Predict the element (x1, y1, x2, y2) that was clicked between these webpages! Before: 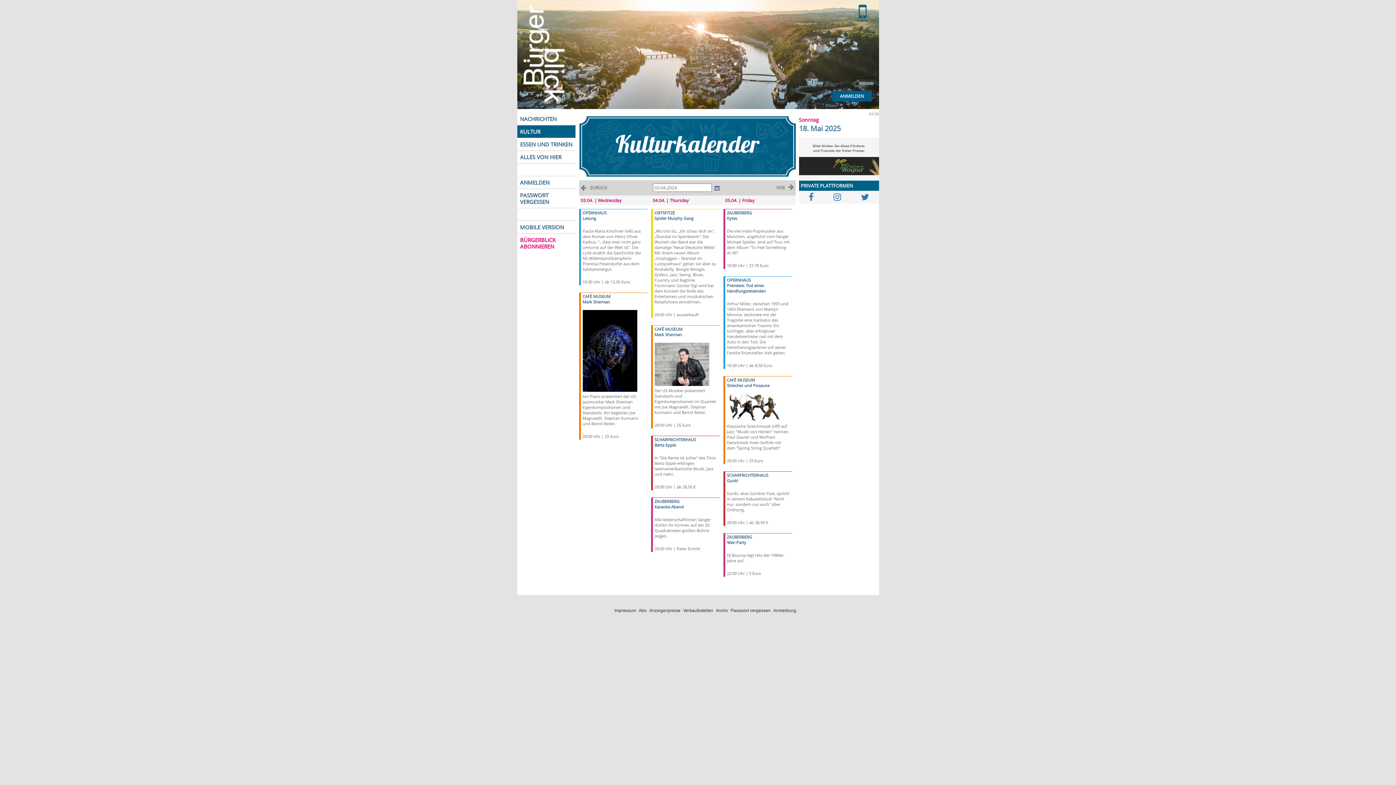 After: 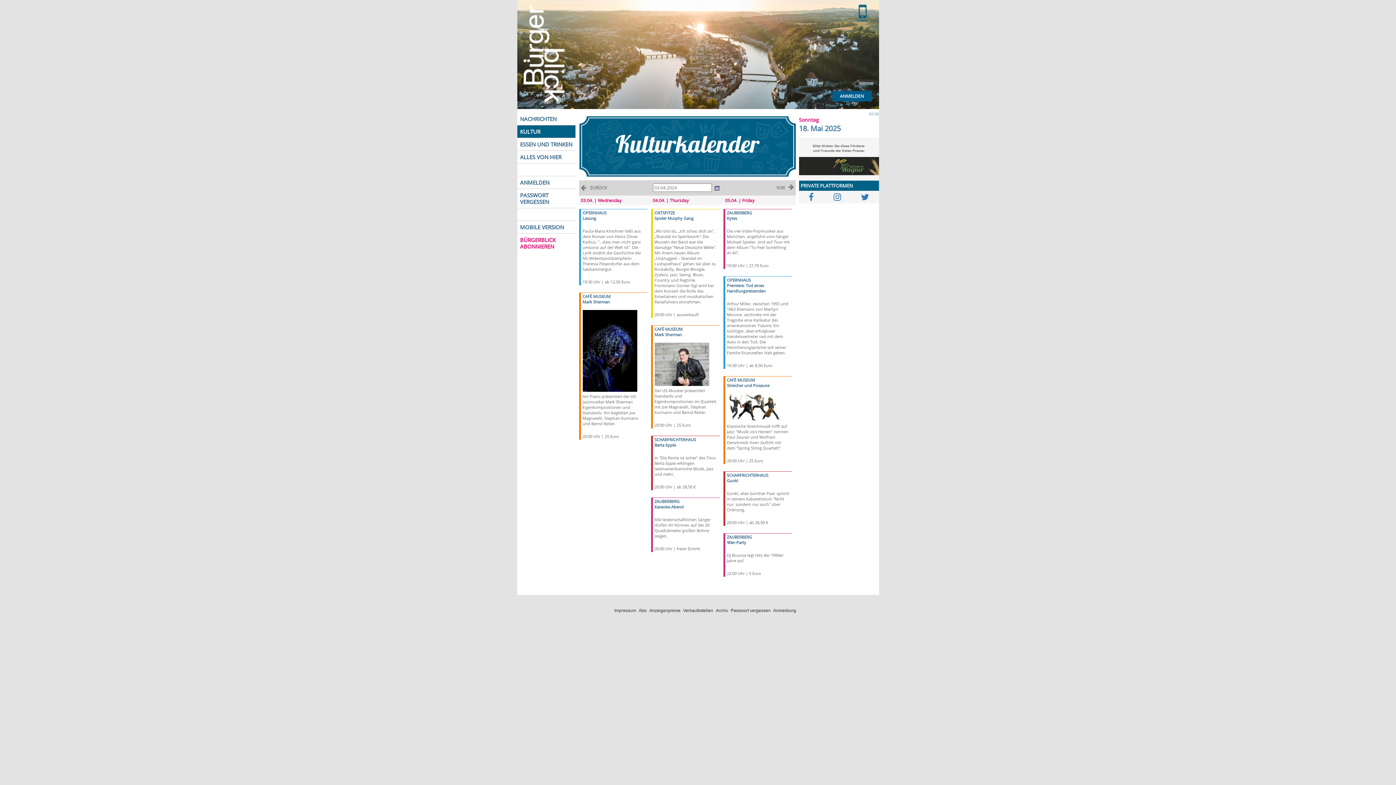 Action: bbox: (799, 164, 879, 167)